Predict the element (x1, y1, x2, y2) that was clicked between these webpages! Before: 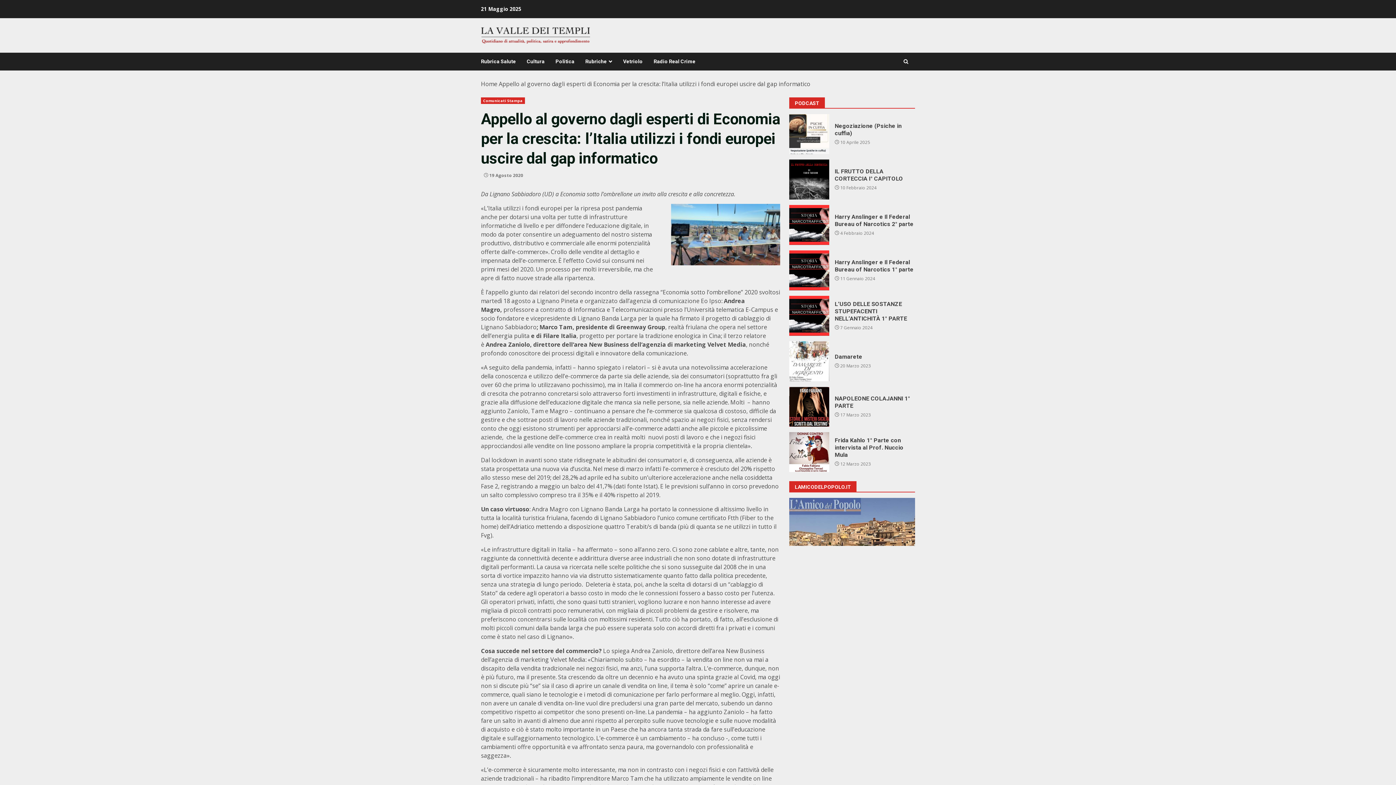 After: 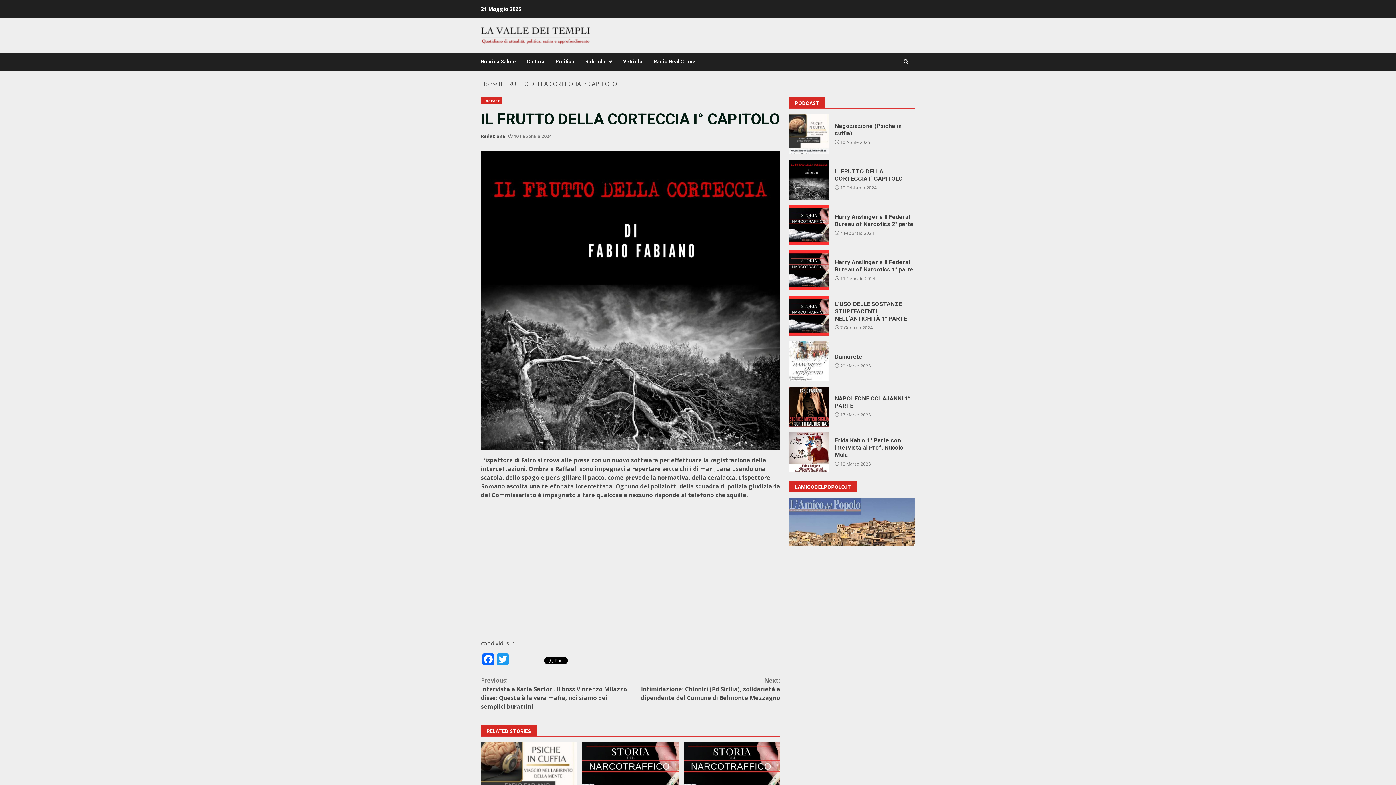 Action: label: IL FRUTTO DELLA CORTECCIA I° CAPITOLO bbox: (835, 168, 903, 182)